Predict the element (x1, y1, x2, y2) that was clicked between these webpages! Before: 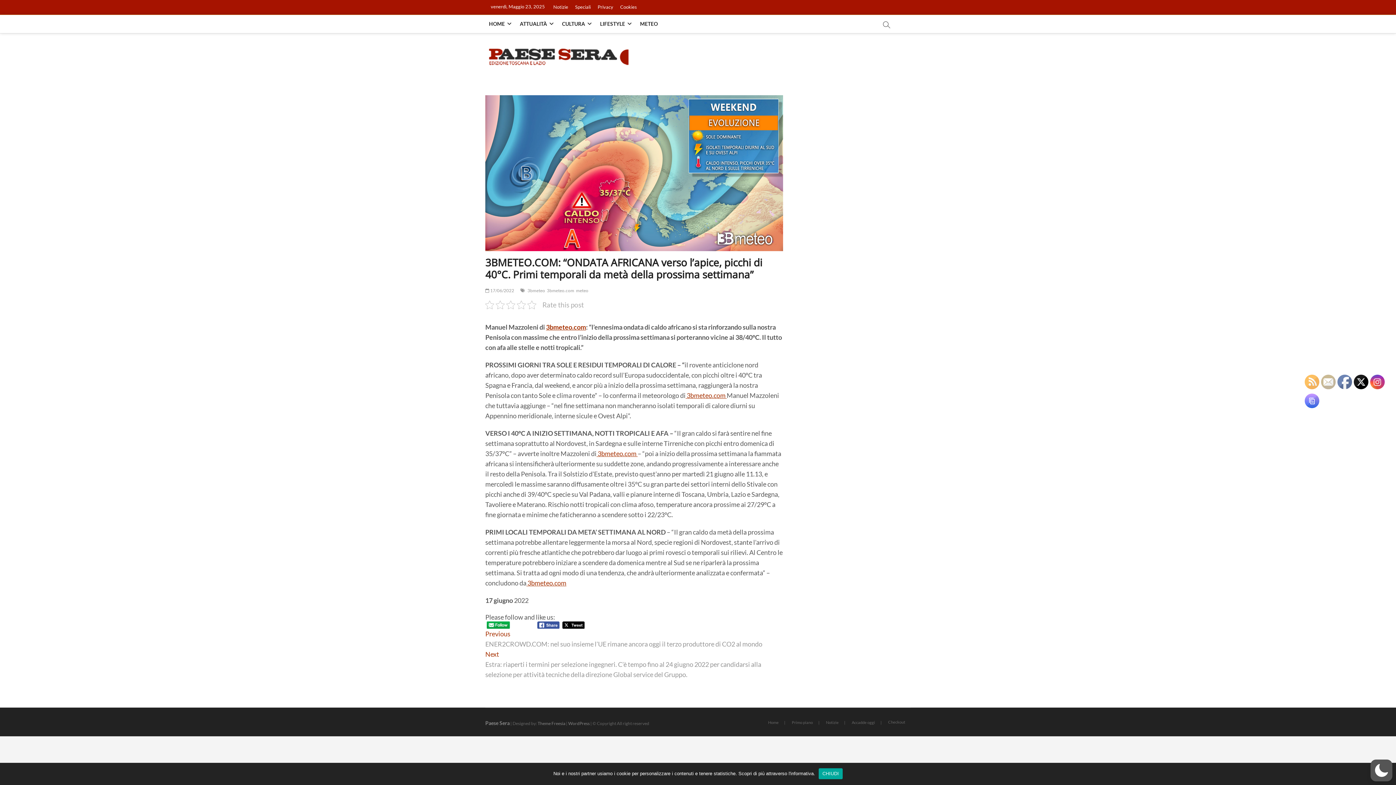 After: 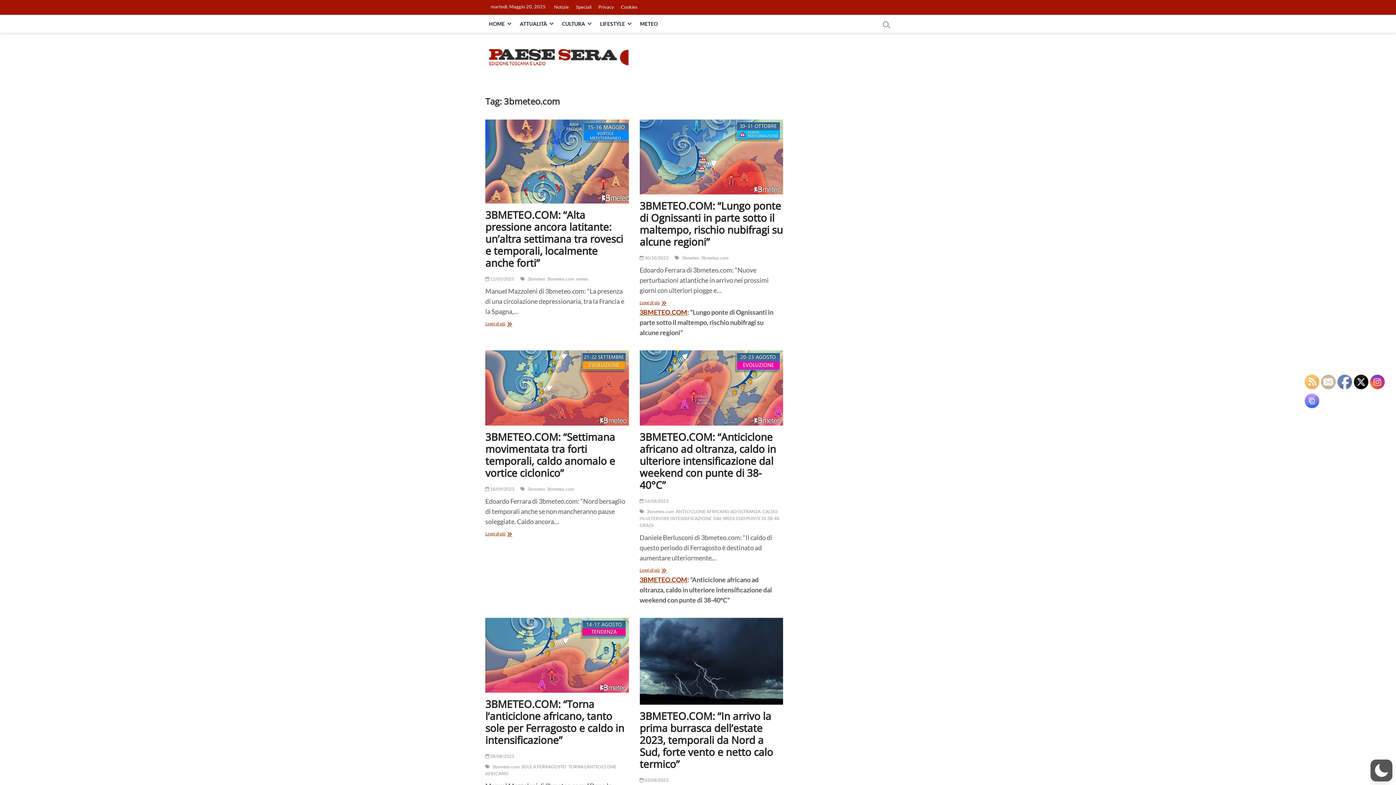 Action: bbox: (547, 287, 576, 295) label: 3bmeteo.com